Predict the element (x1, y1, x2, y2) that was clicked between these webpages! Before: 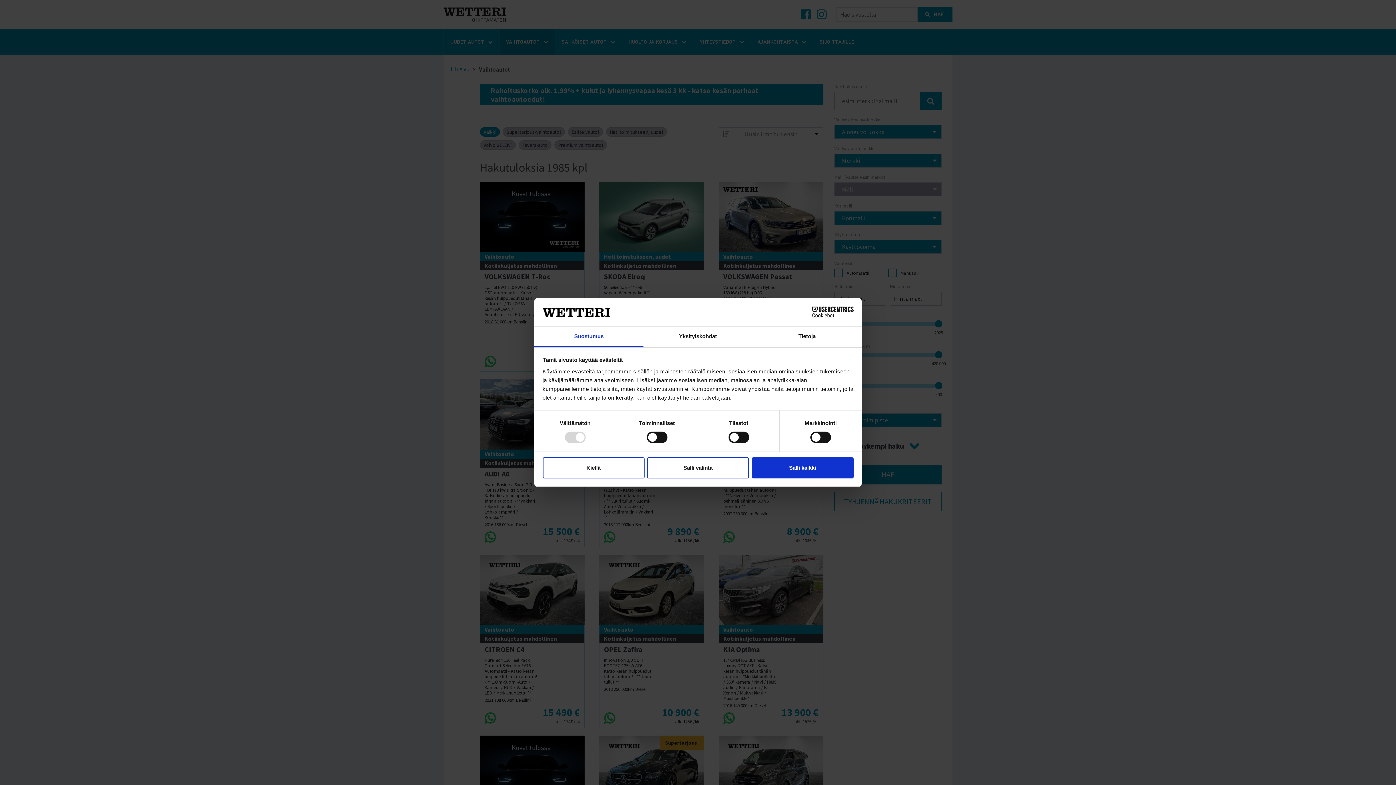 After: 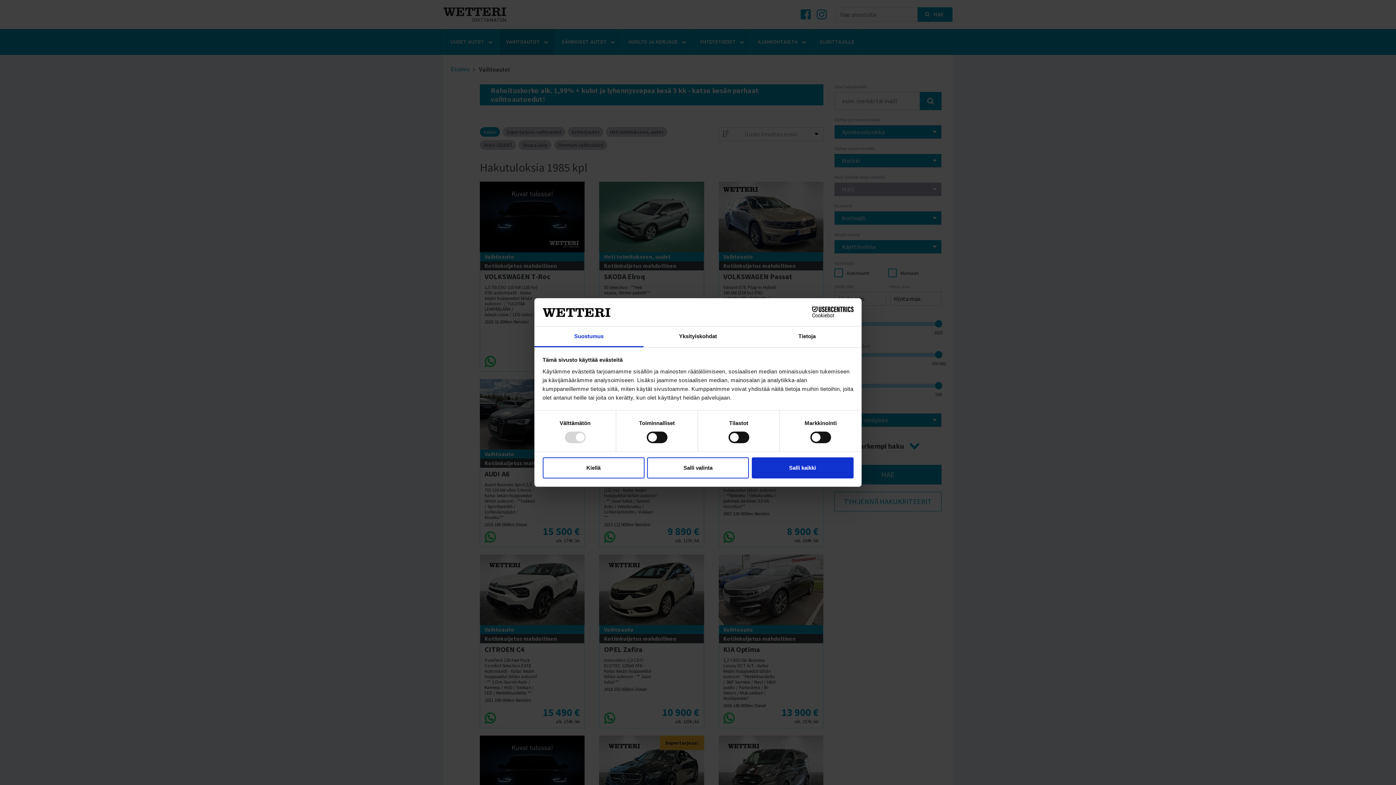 Action: label: Suostumus bbox: (534, 326, 643, 347)